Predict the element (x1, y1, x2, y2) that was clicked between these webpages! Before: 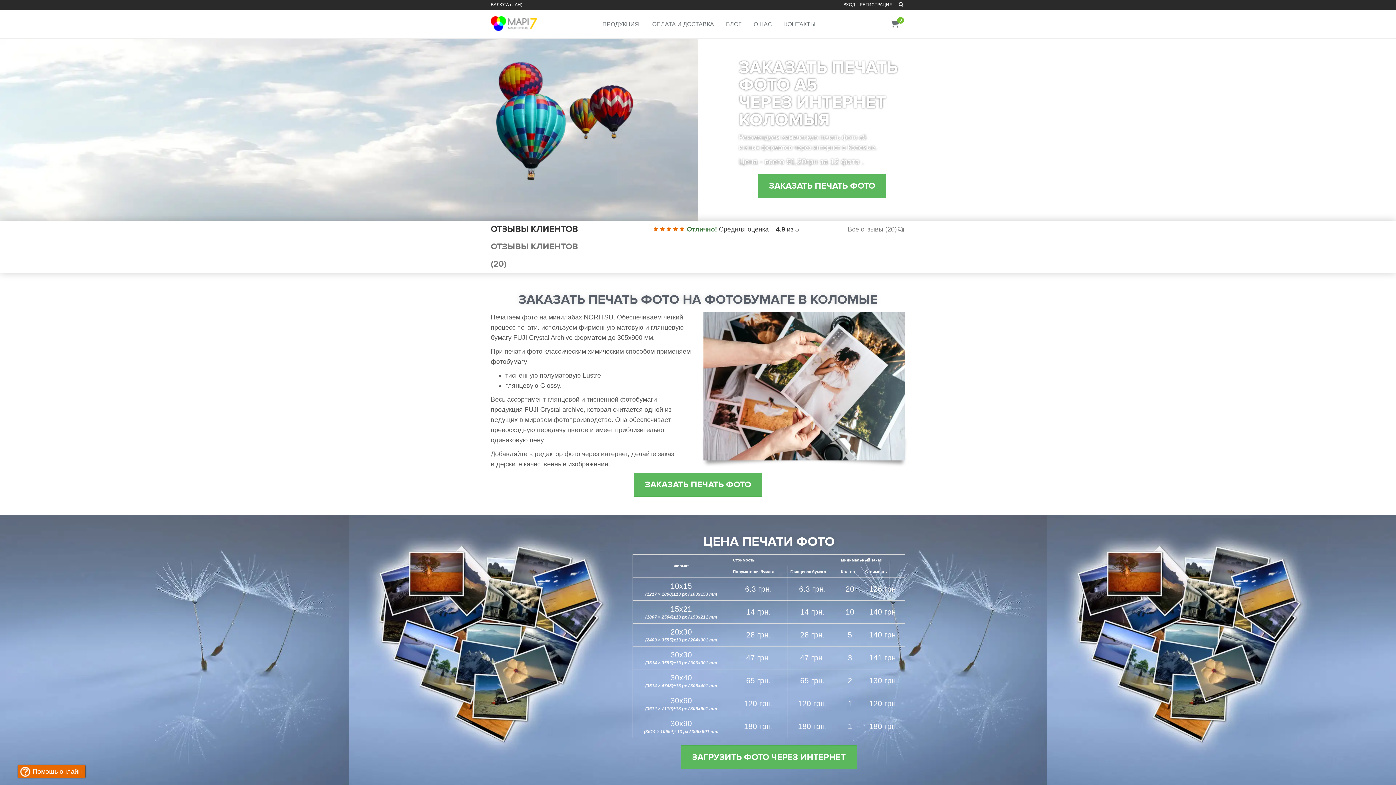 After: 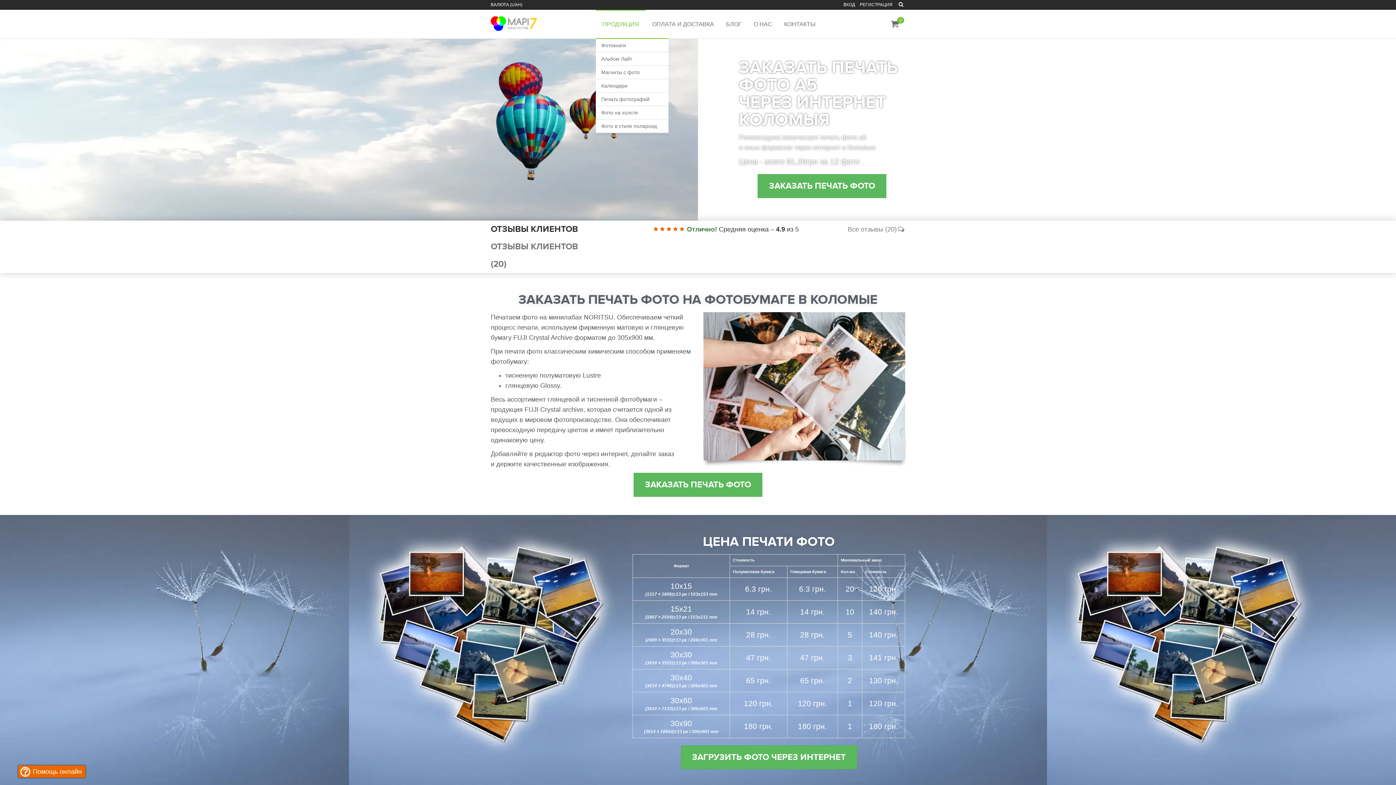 Action: bbox: (596, 9, 645, 38) label: ПРОДУКЦИЯ